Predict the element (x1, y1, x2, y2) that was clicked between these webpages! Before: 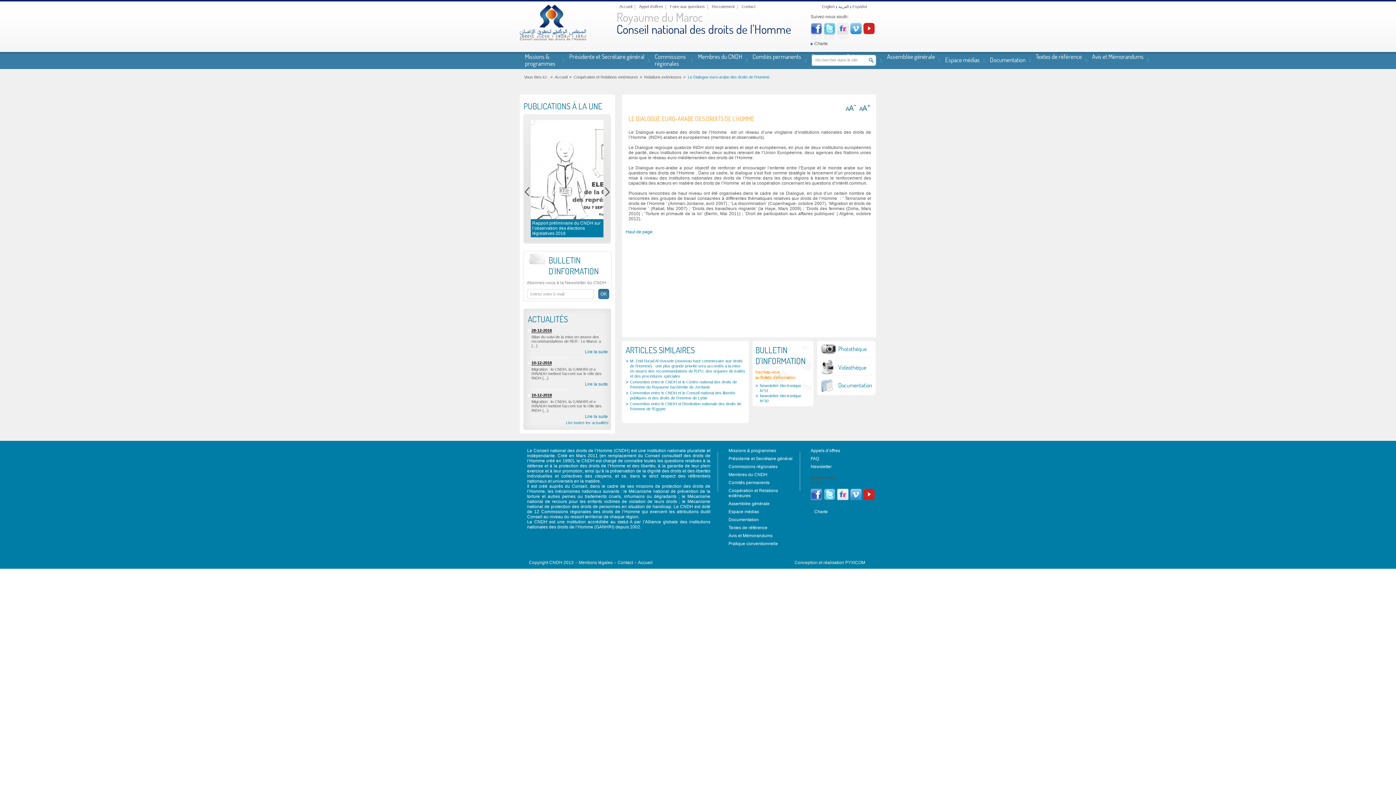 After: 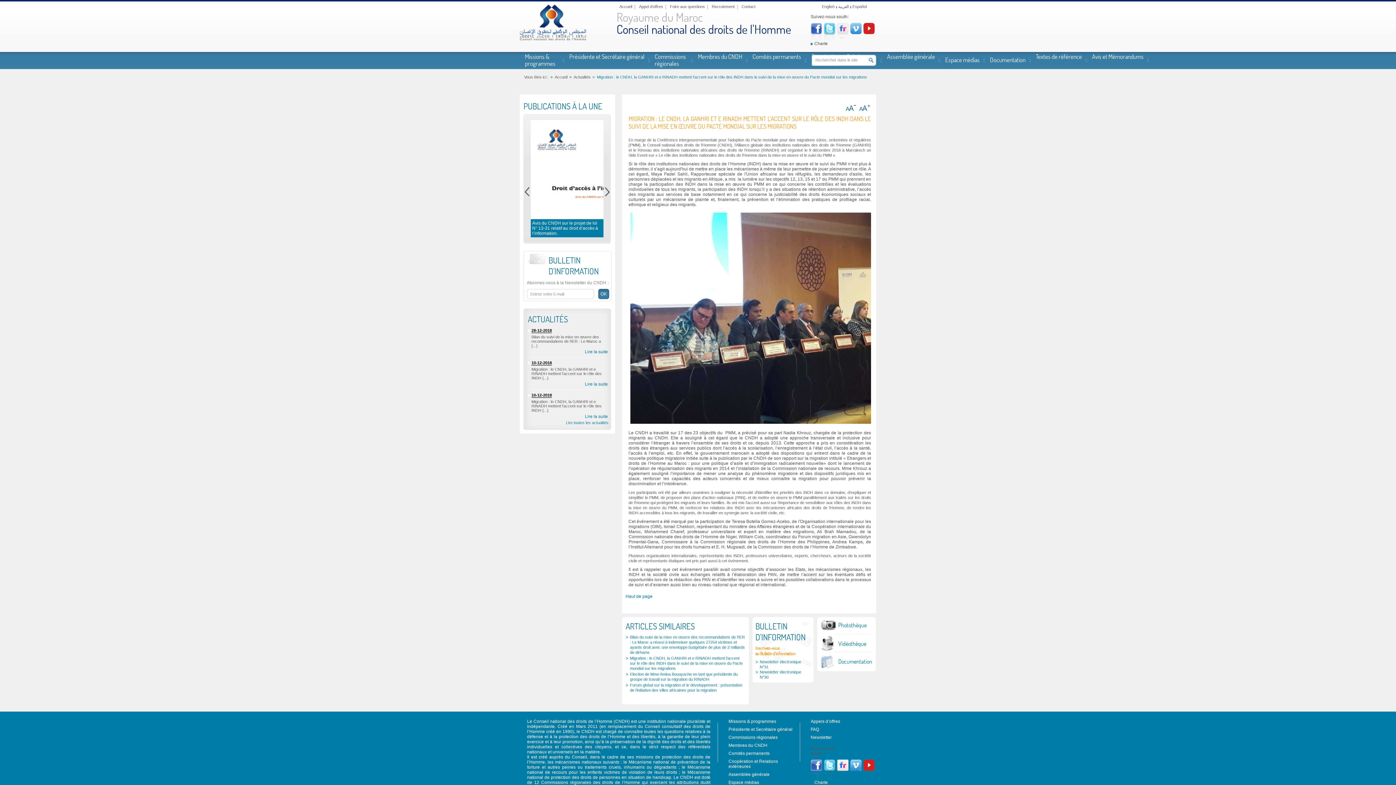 Action: label: Lire la suite bbox: (585, 381, 608, 386)